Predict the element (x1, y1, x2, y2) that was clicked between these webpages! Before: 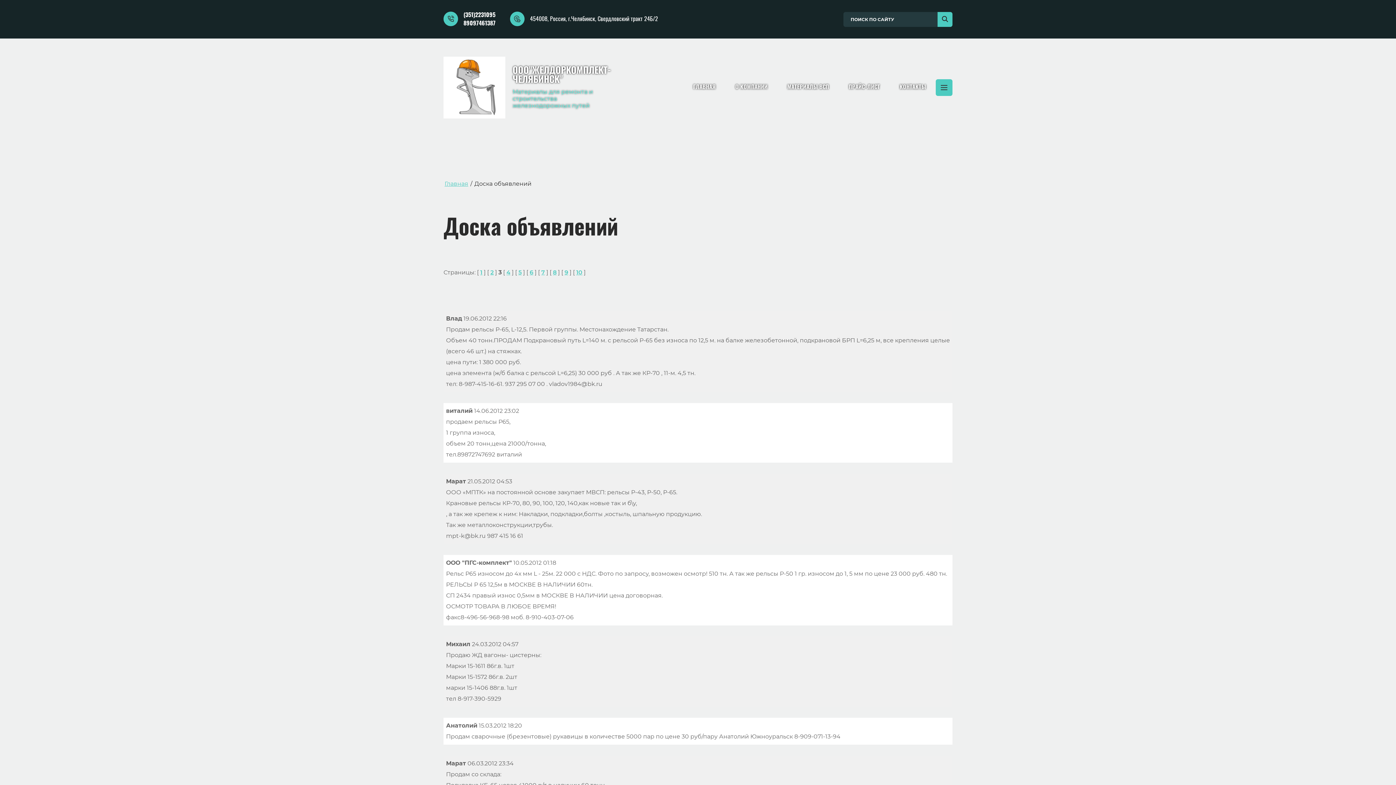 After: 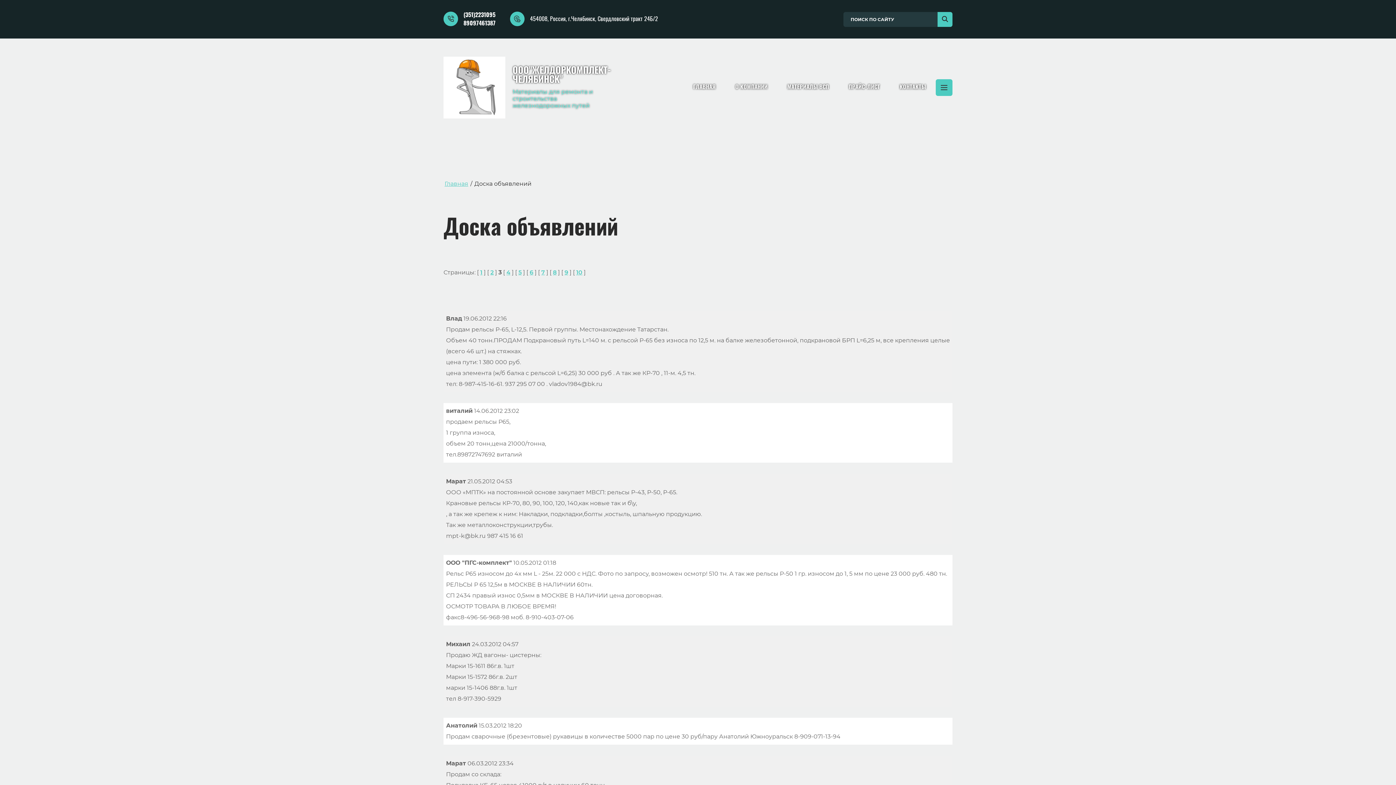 Action: bbox: (564, 269, 568, 276) label: 9